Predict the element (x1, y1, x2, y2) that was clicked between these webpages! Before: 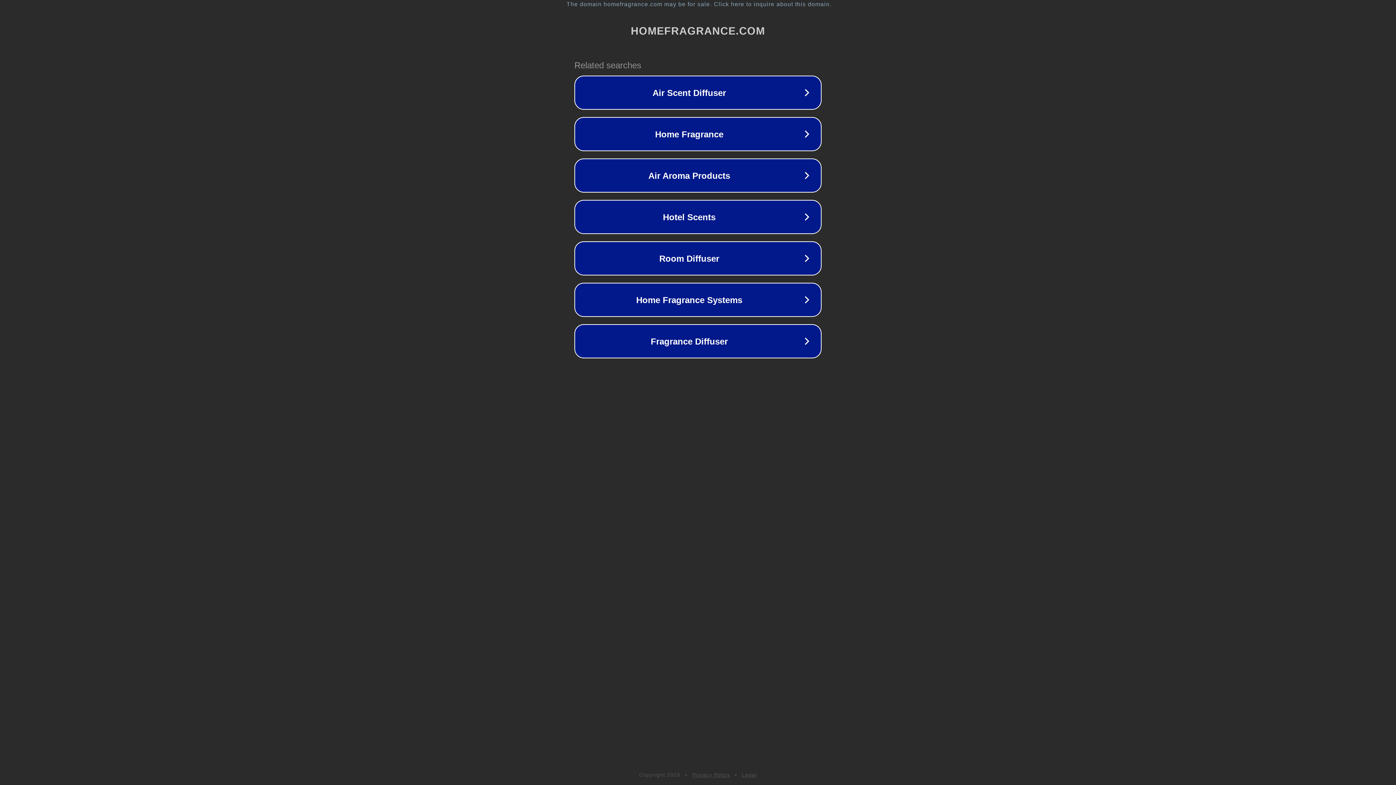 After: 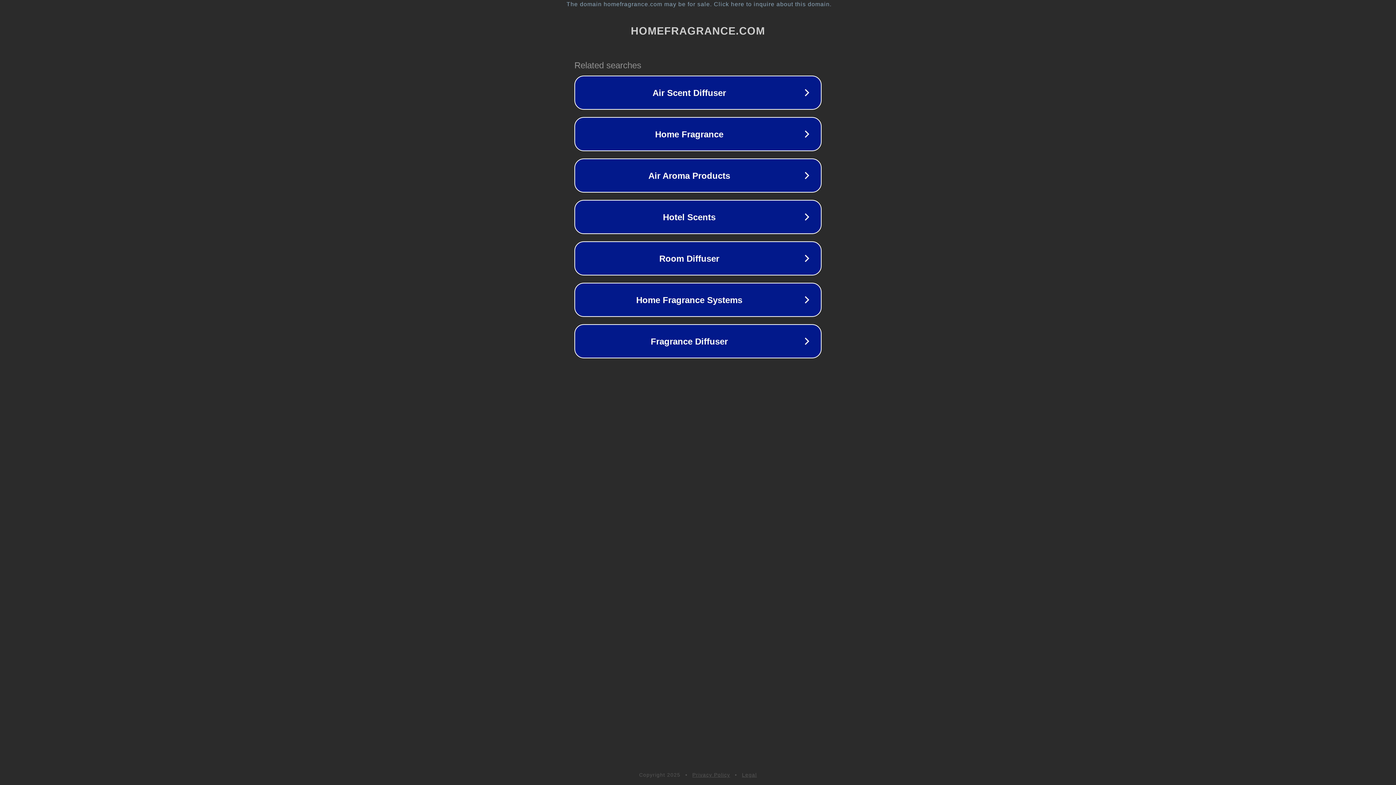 Action: label: Legal bbox: (742, 772, 757, 778)